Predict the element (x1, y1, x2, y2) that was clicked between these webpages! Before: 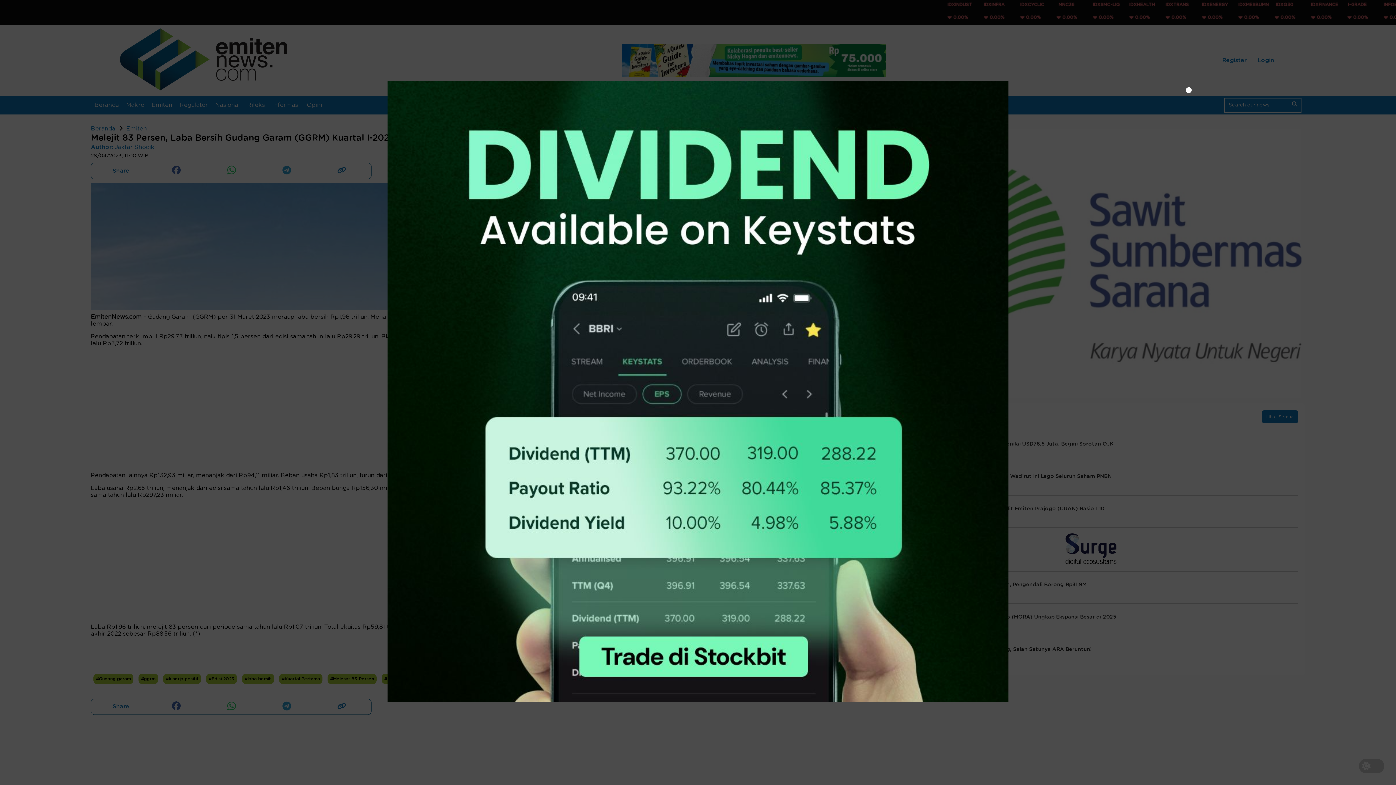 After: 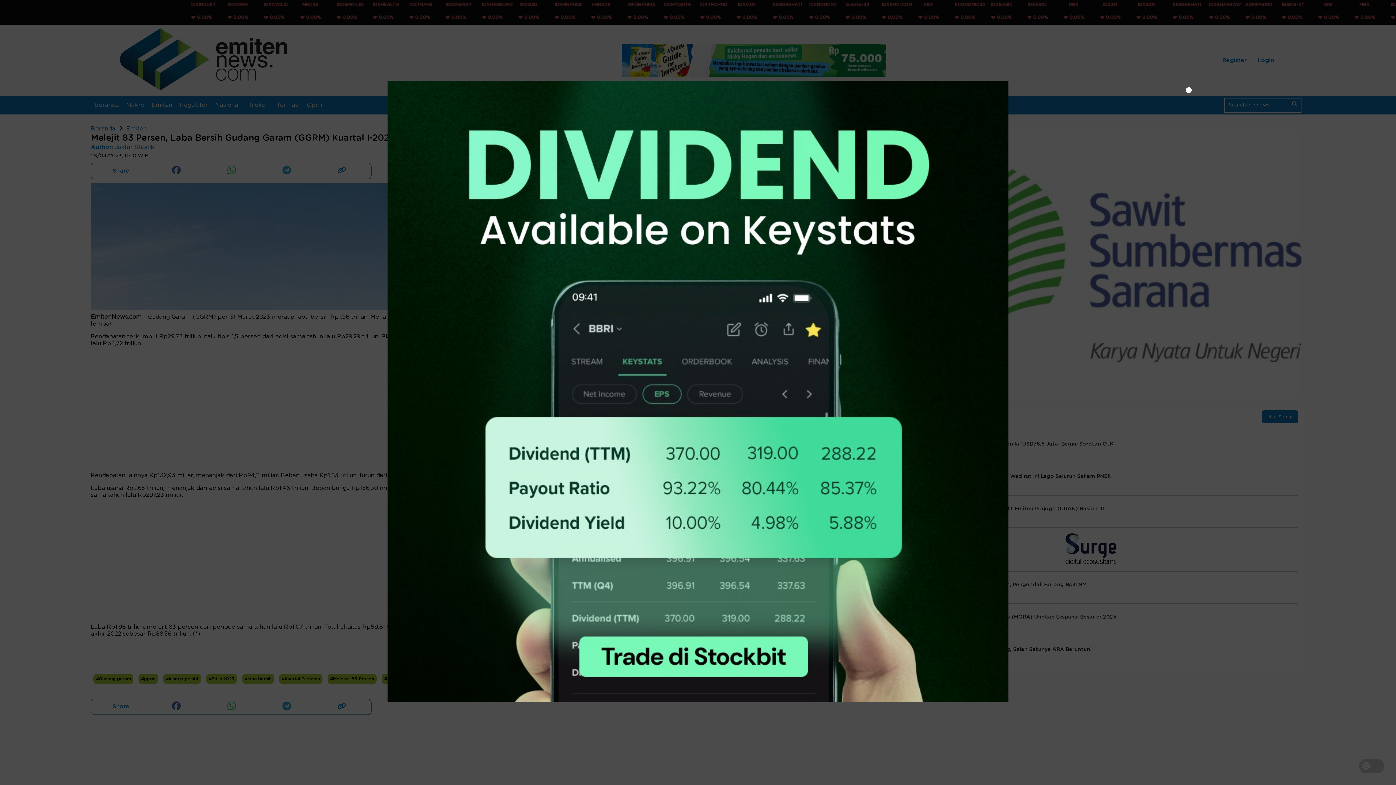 Action: bbox: (387, 697, 1008, 703)